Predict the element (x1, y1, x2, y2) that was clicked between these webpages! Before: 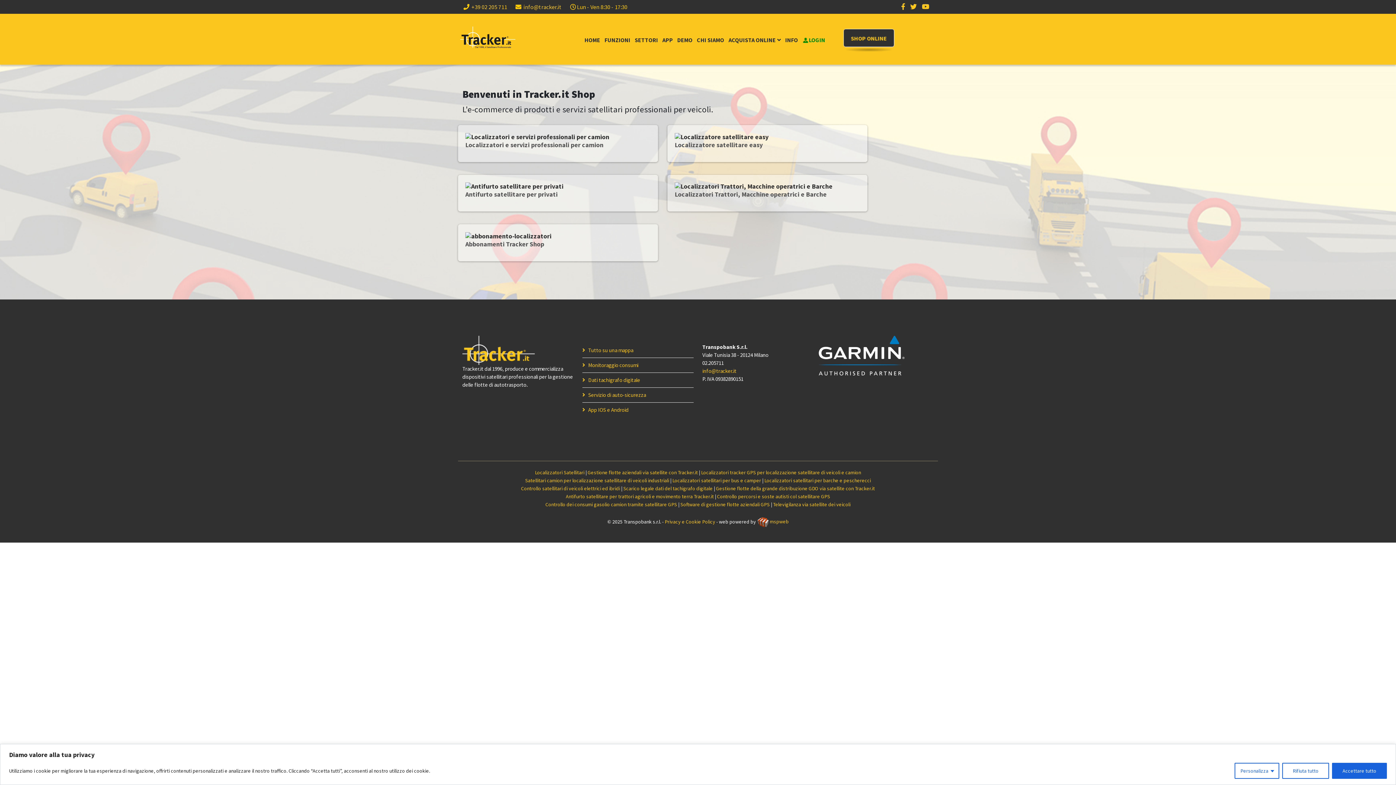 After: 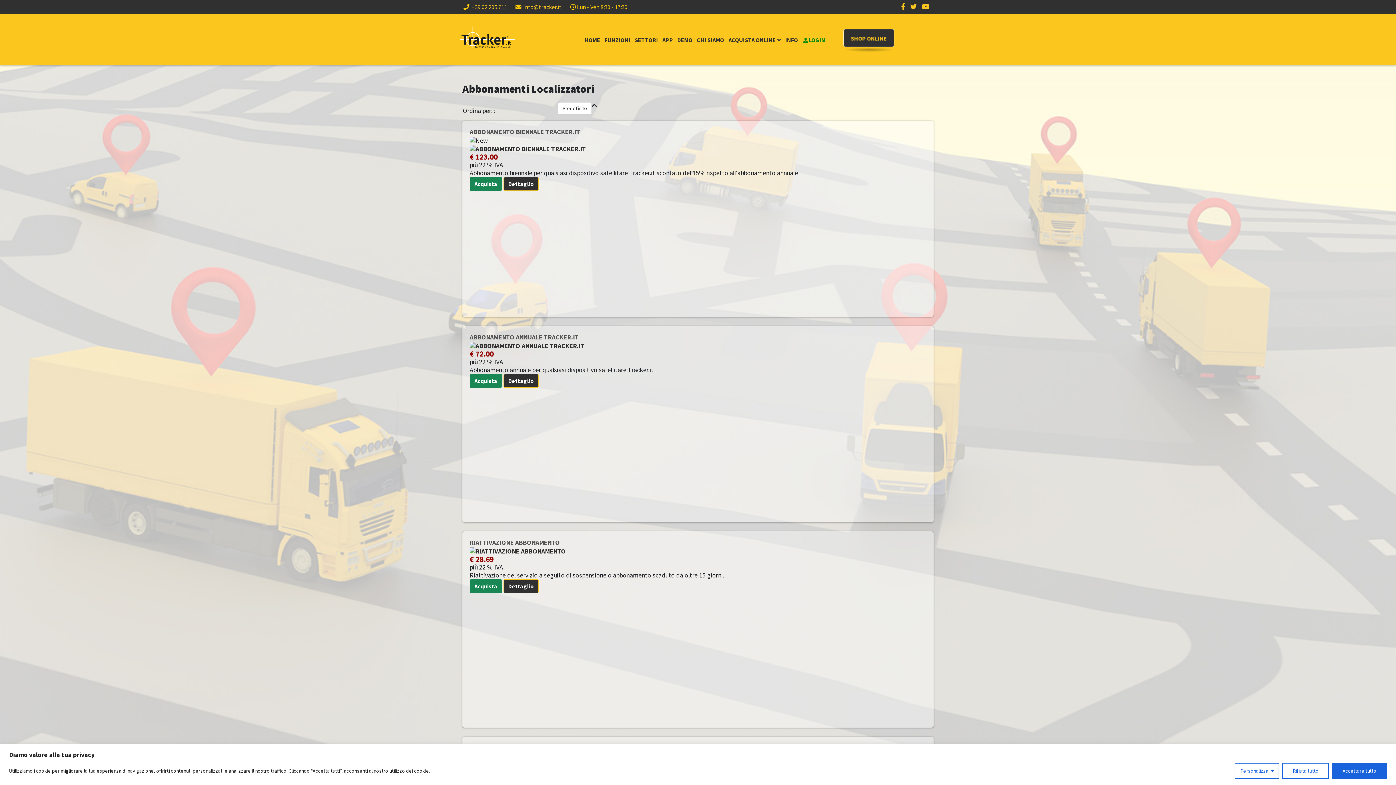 Action: bbox: (465, 239, 544, 248) label: Abbonamenti Tracker Shop